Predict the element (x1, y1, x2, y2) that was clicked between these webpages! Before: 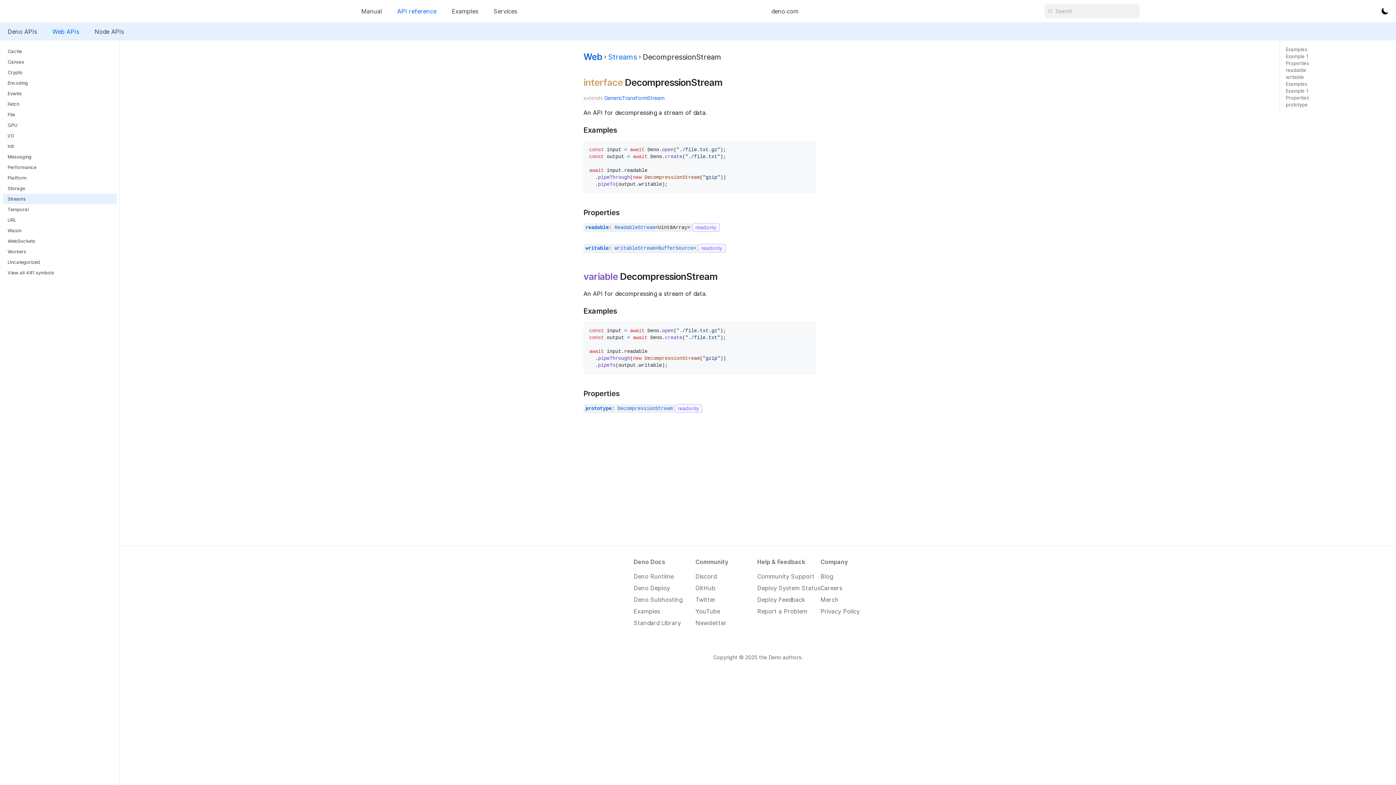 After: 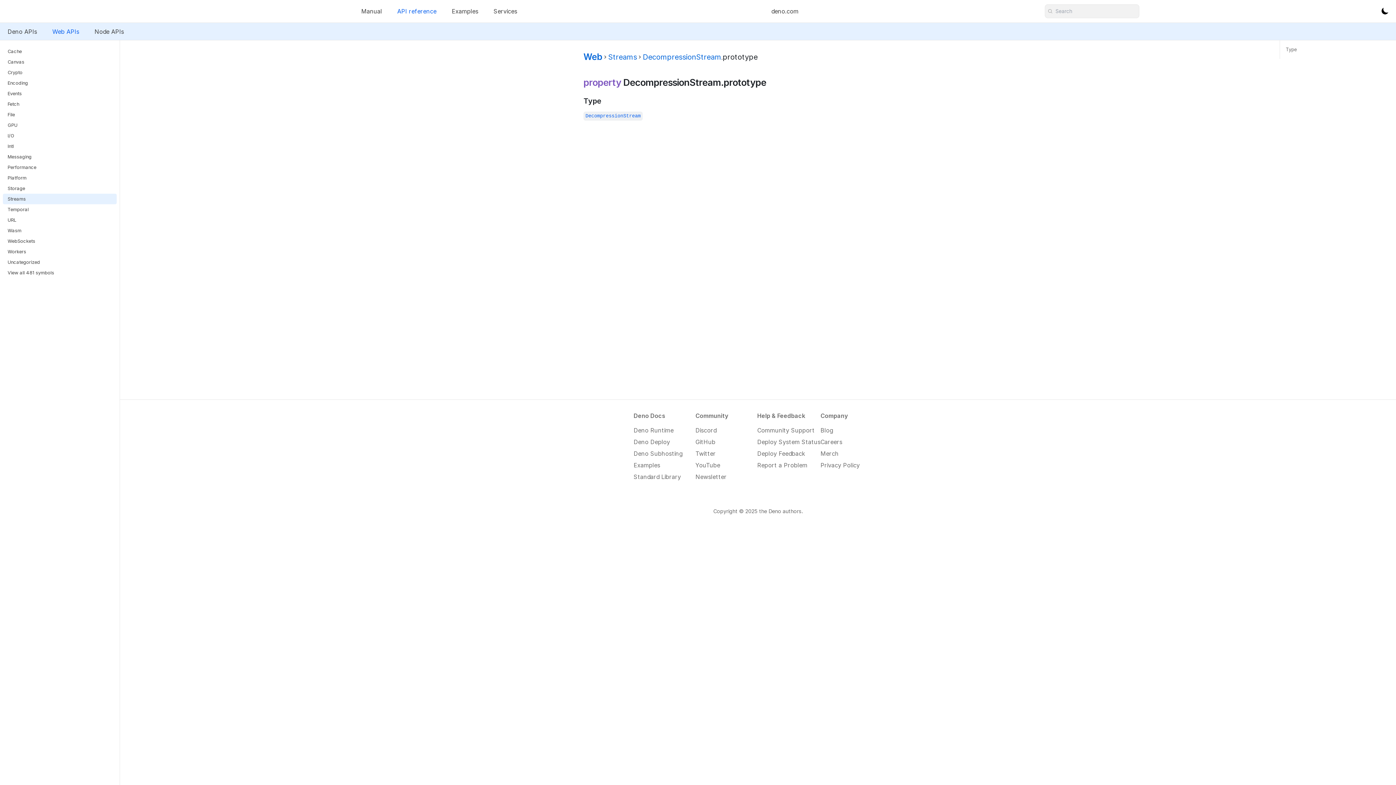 Action: label: prototype bbox: (585, 406, 611, 411)